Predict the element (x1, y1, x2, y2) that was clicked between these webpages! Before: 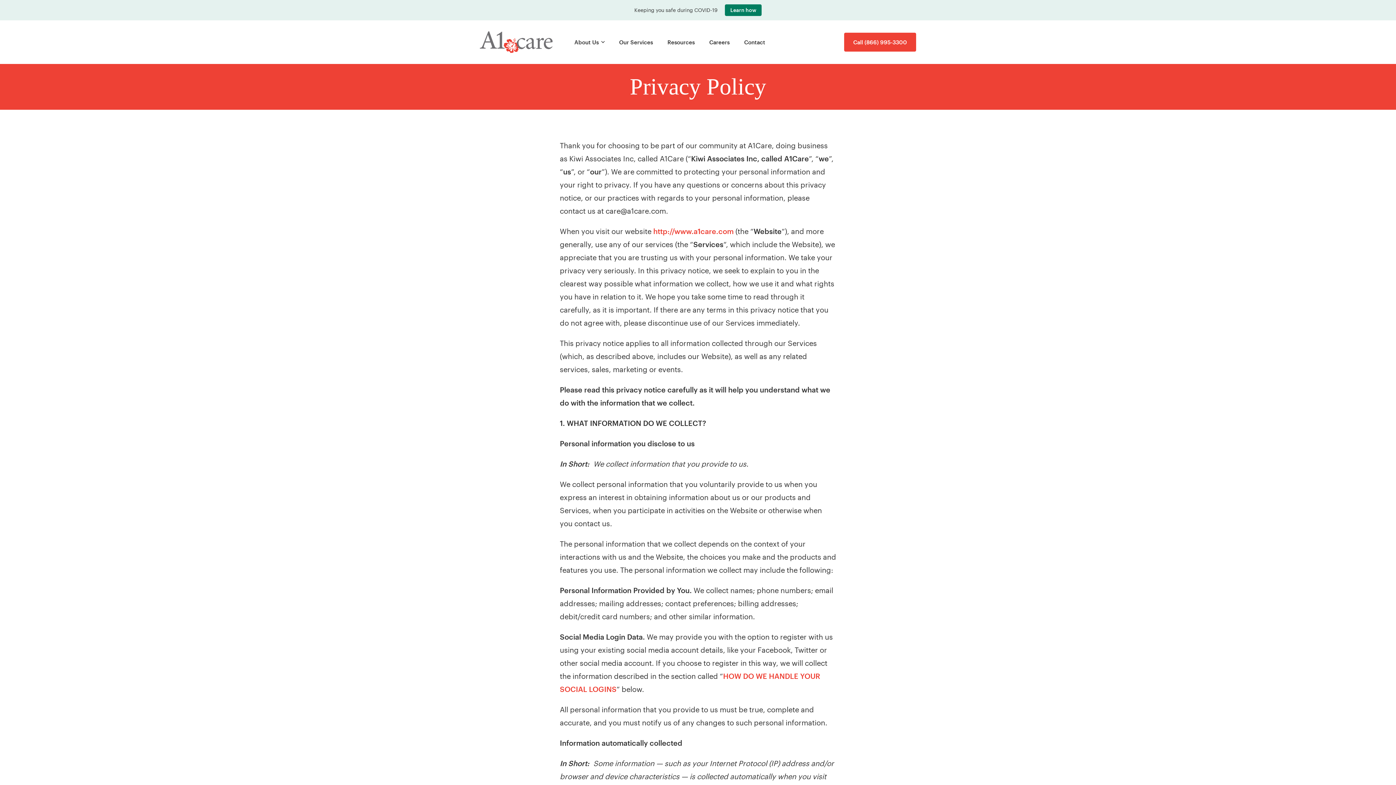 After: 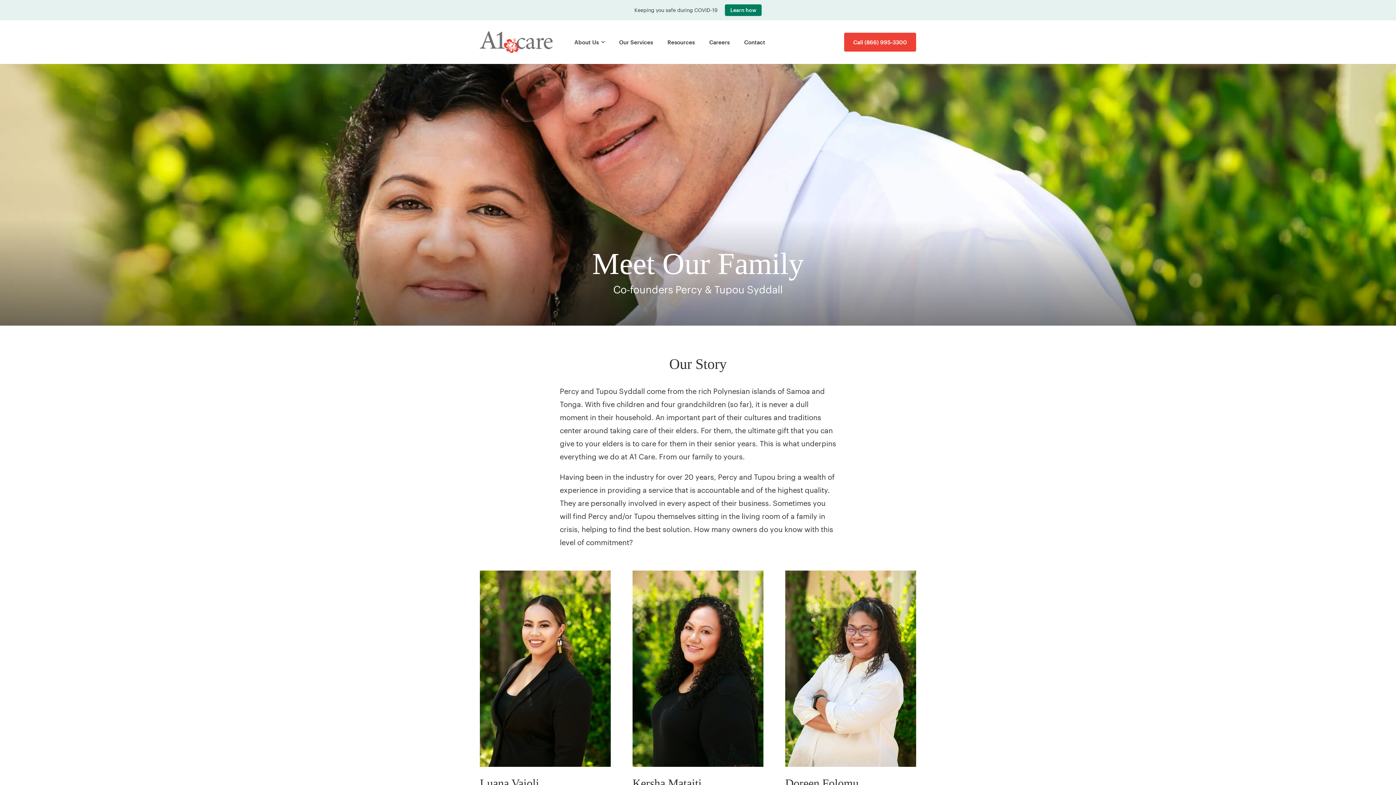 Action: bbox: (567, 32, 612, 51) label: About Us